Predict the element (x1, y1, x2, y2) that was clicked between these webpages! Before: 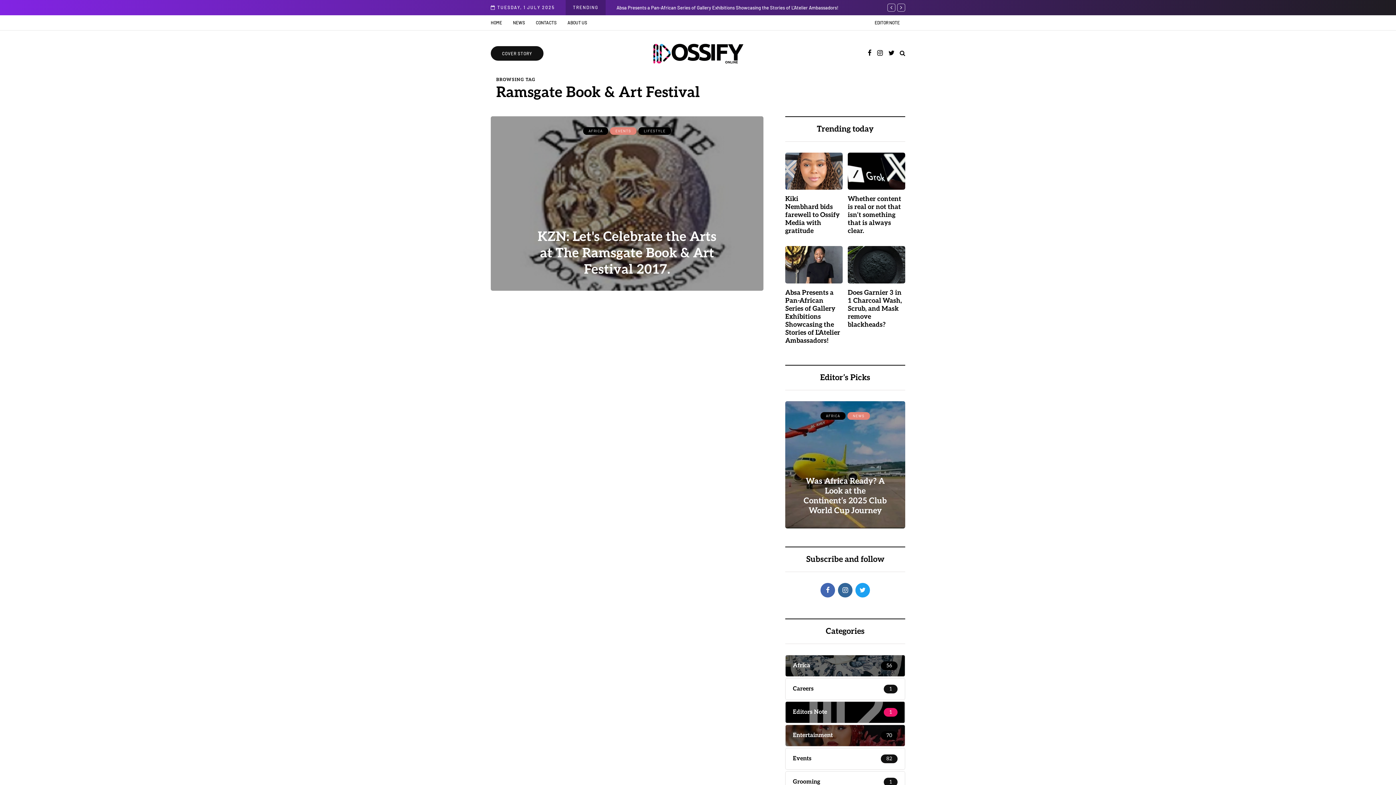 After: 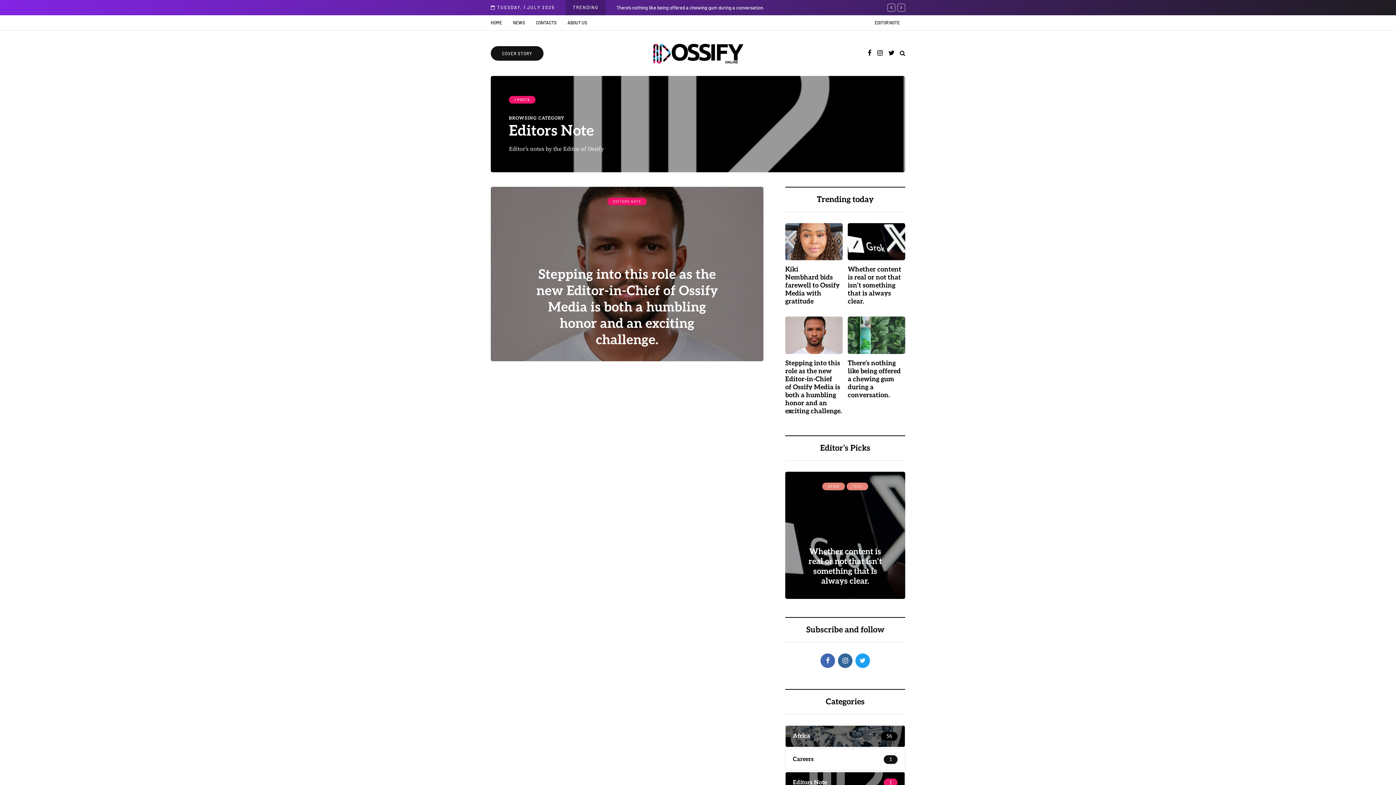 Action: bbox: (785, 701, 905, 723) label: Editors Note
1